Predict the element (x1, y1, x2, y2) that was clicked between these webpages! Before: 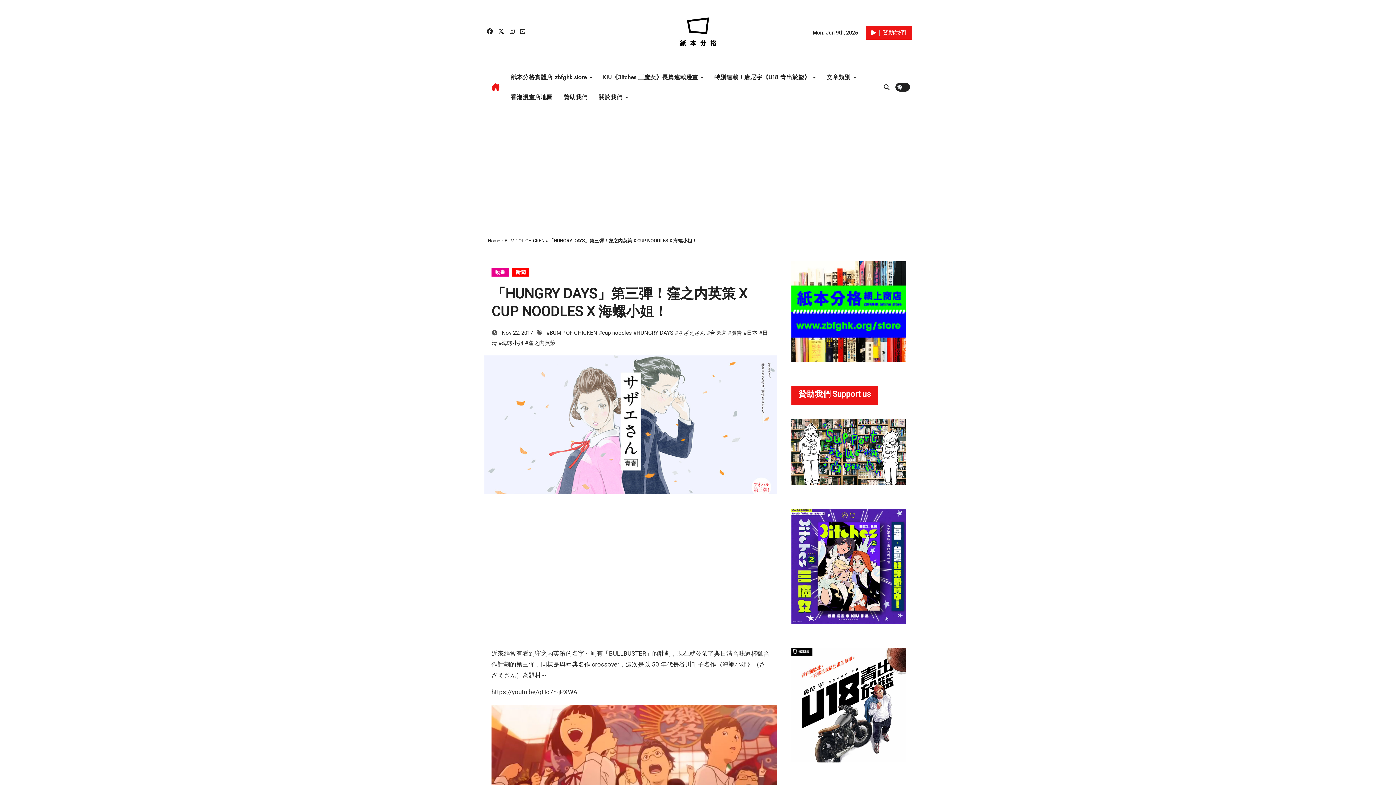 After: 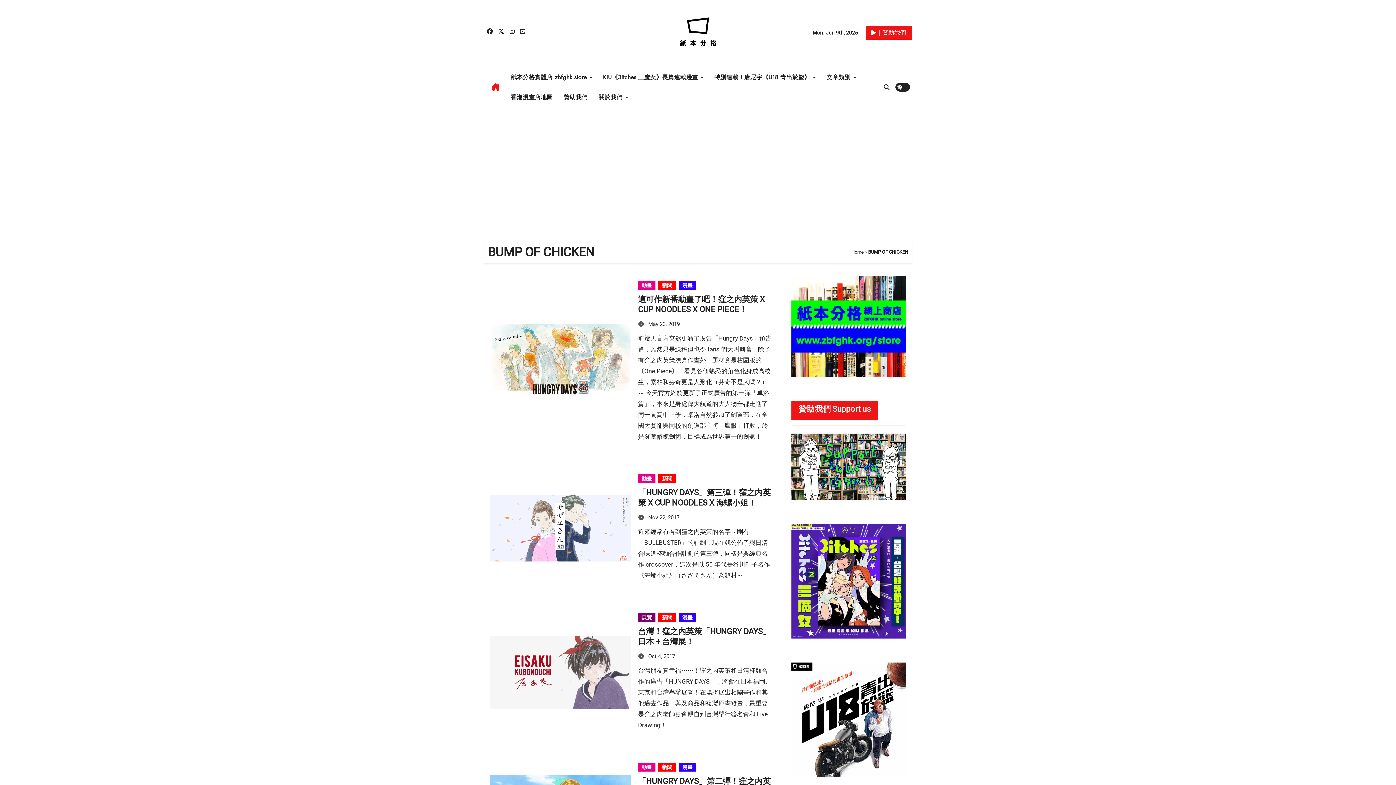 Action: bbox: (504, 238, 544, 243) label: BUMP OF CHICKEN